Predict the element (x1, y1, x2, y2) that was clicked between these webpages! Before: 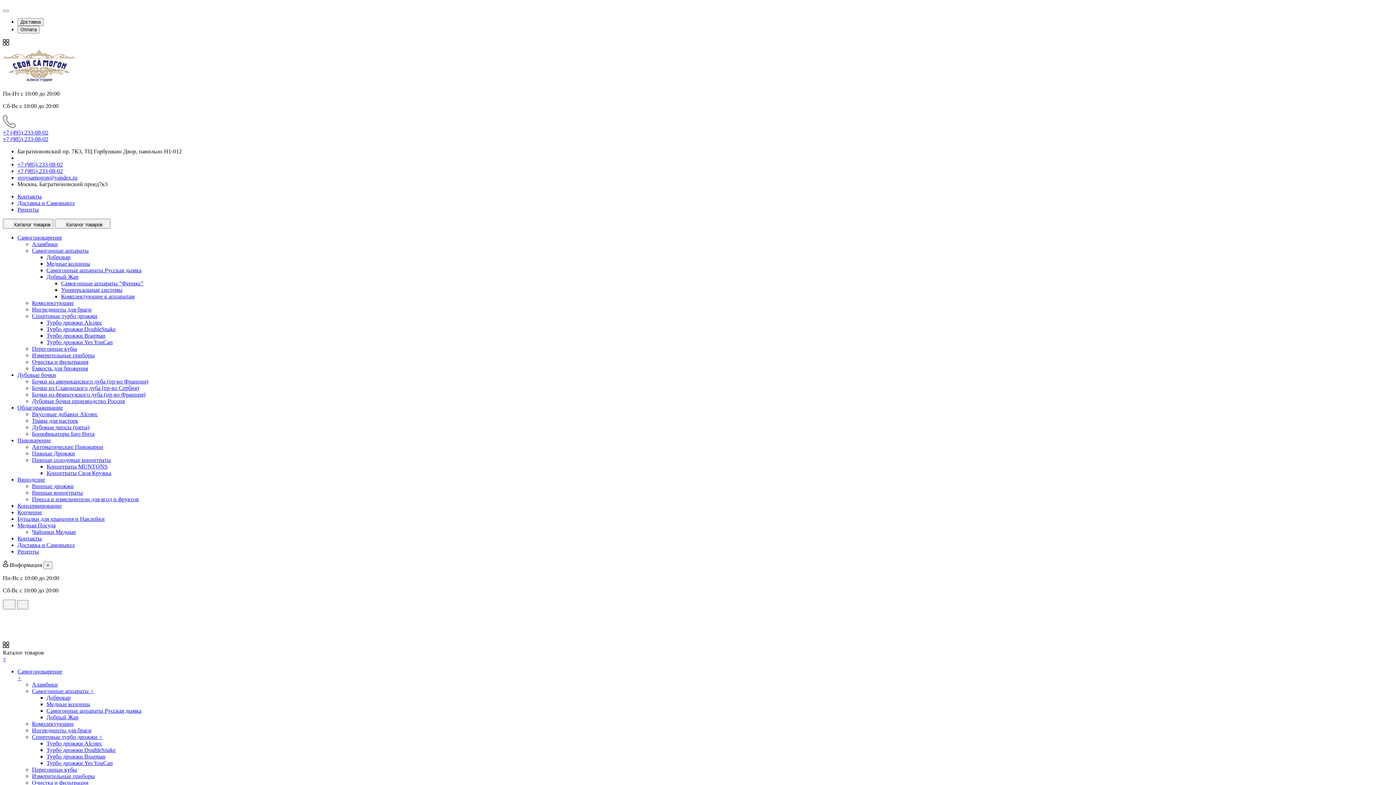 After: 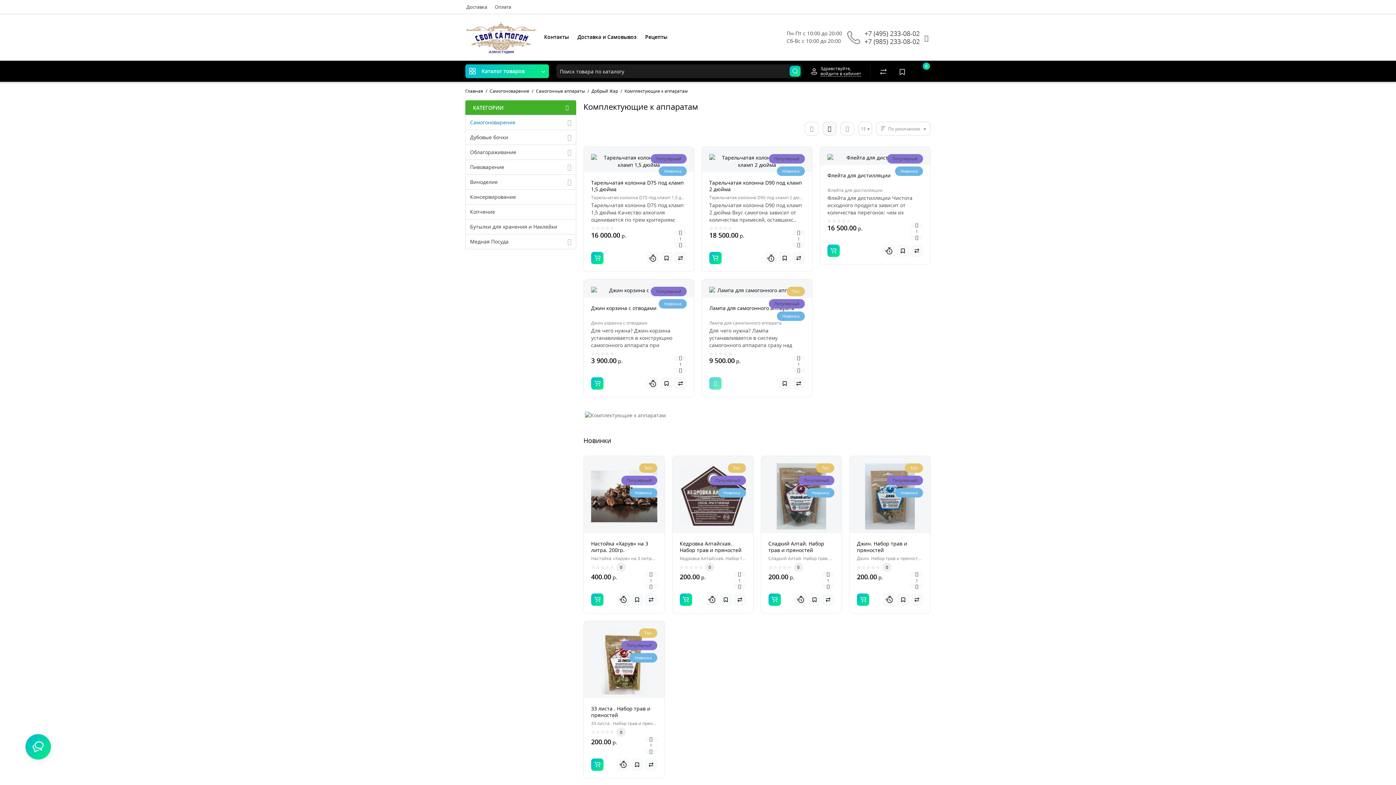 Action: label: Комплектующие к аппаратам bbox: (61, 293, 134, 299)